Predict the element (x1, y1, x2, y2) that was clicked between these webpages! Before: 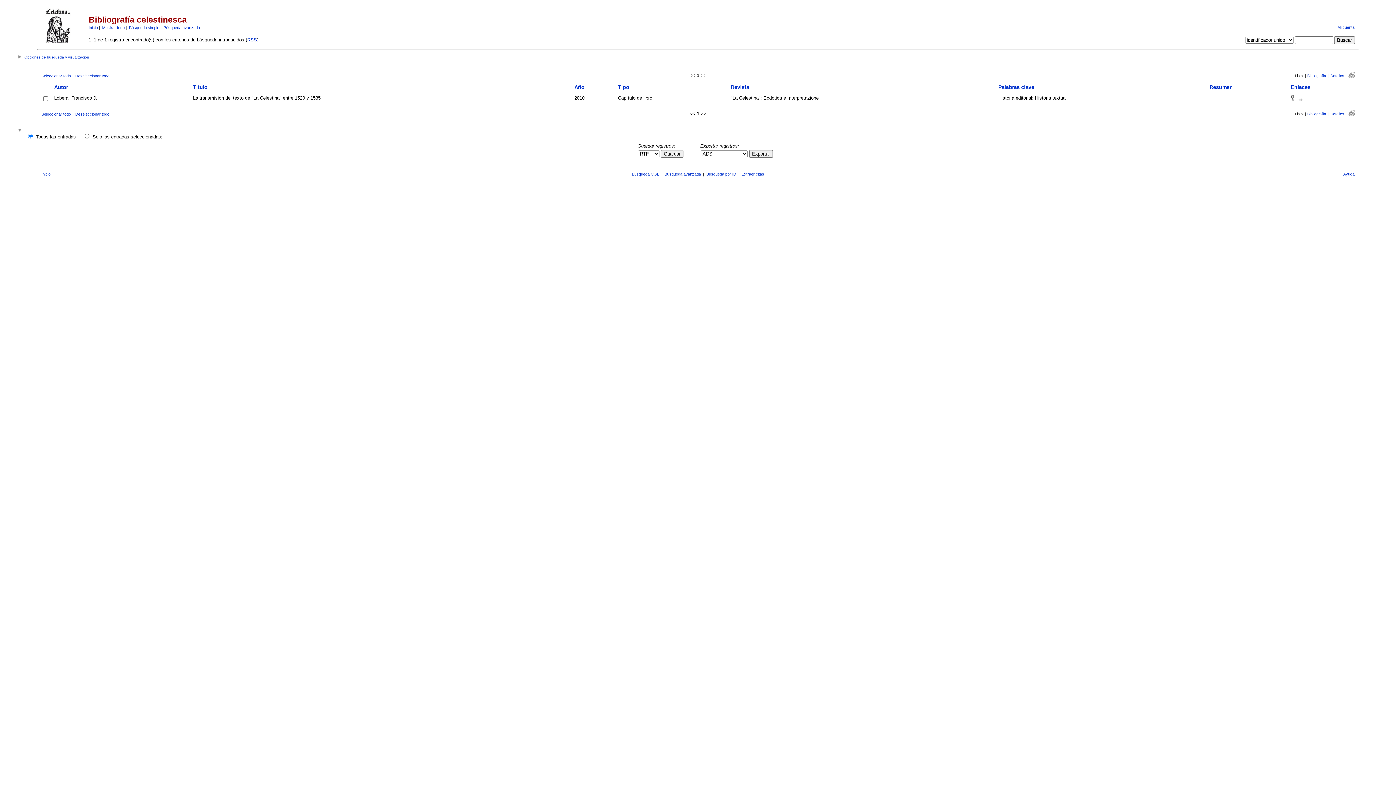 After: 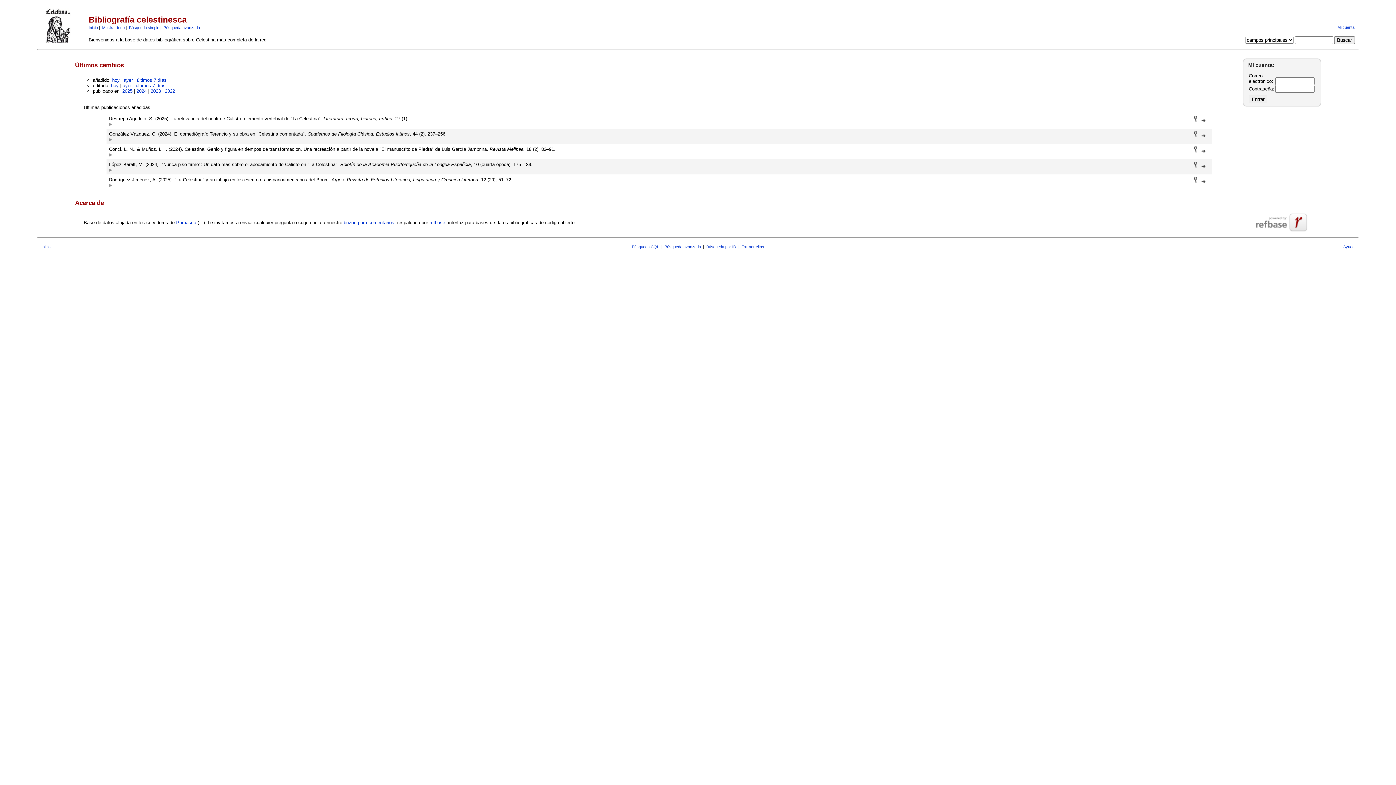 Action: label: Inicio bbox: (41, 172, 50, 176)